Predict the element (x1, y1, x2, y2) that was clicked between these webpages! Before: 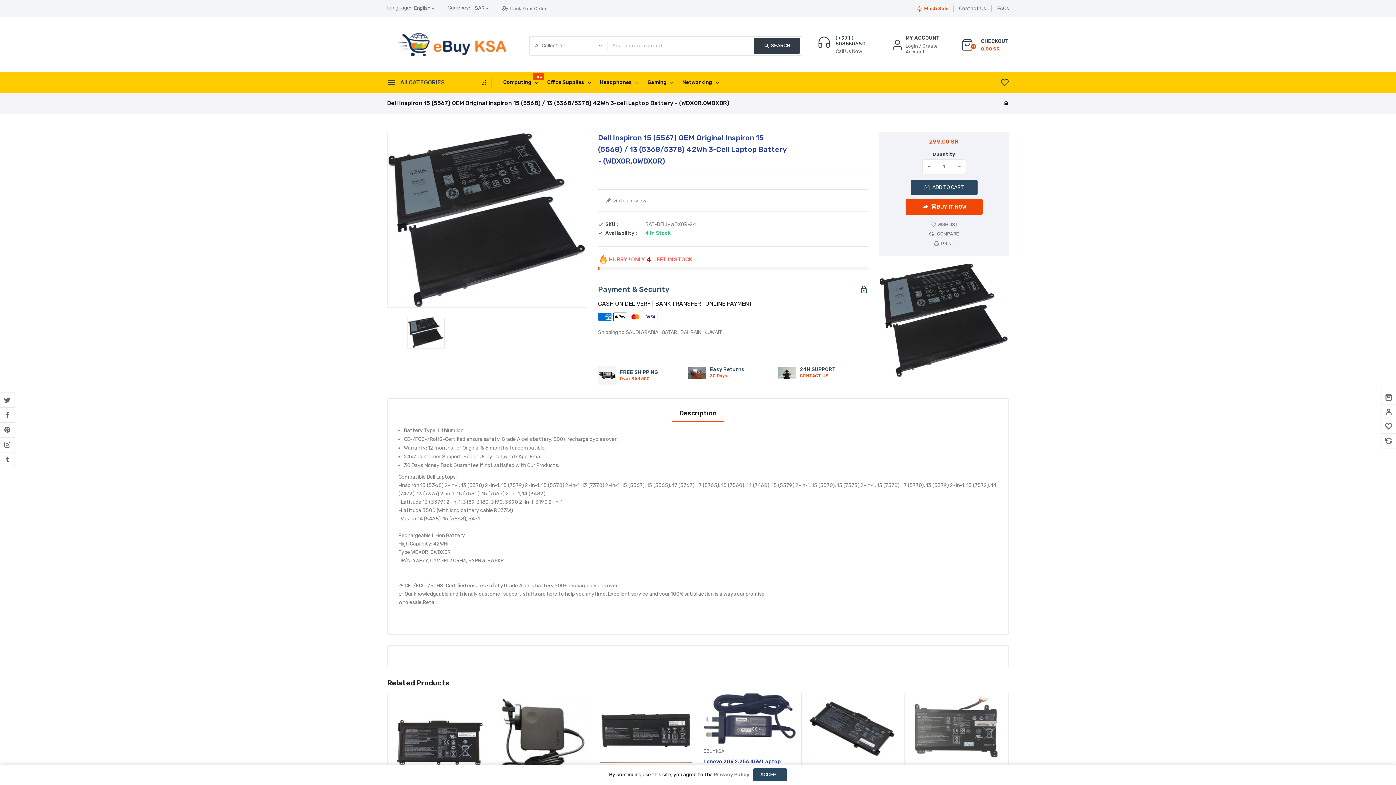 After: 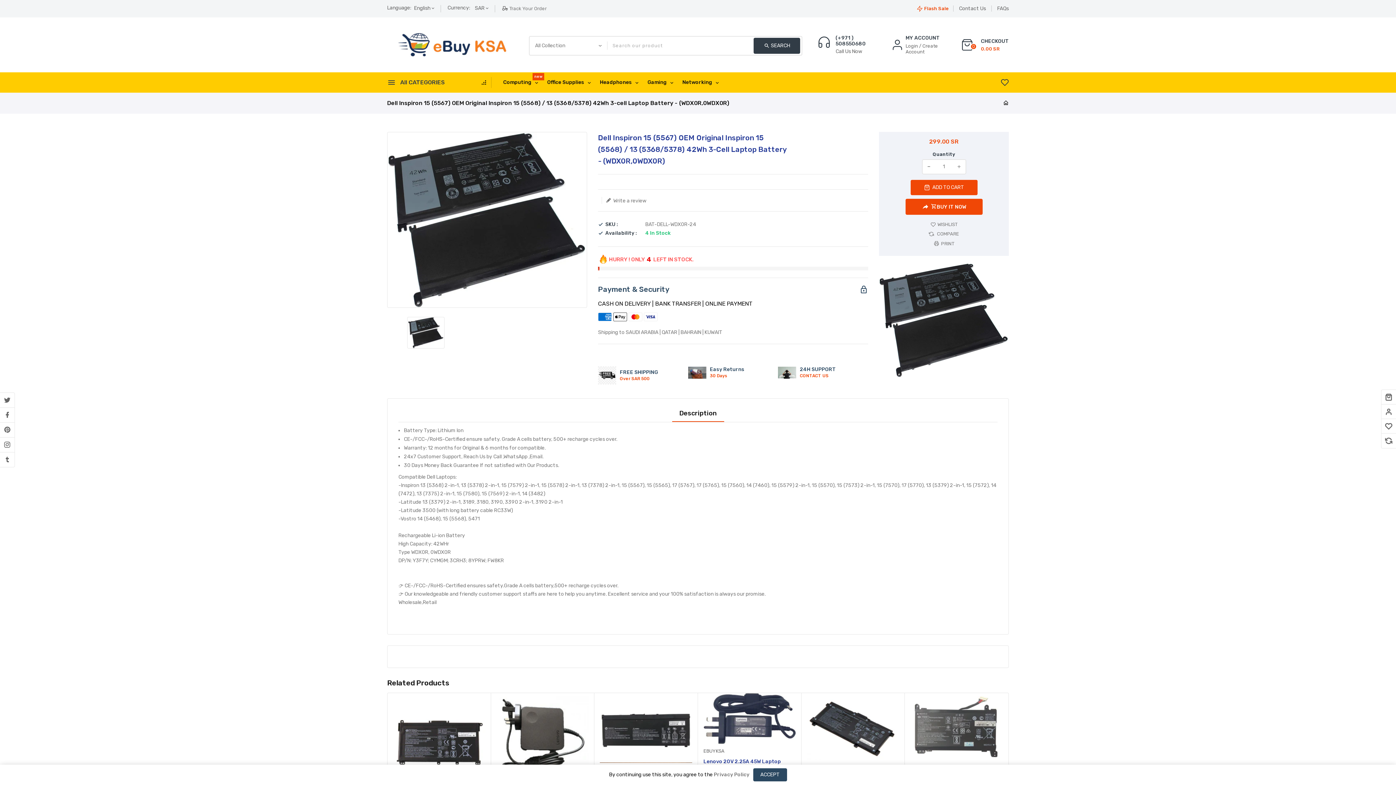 Action: label:  ADD TO CART bbox: (910, 180, 977, 195)